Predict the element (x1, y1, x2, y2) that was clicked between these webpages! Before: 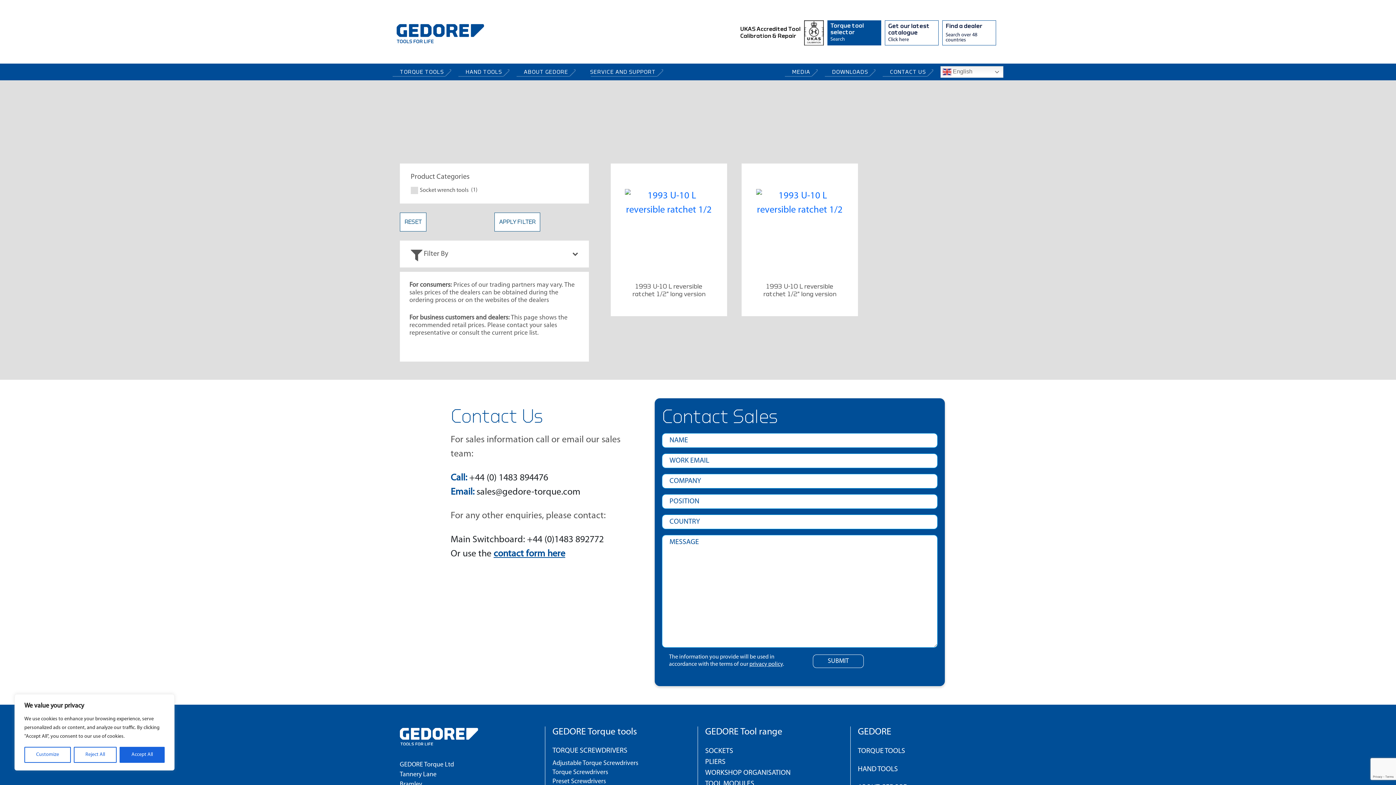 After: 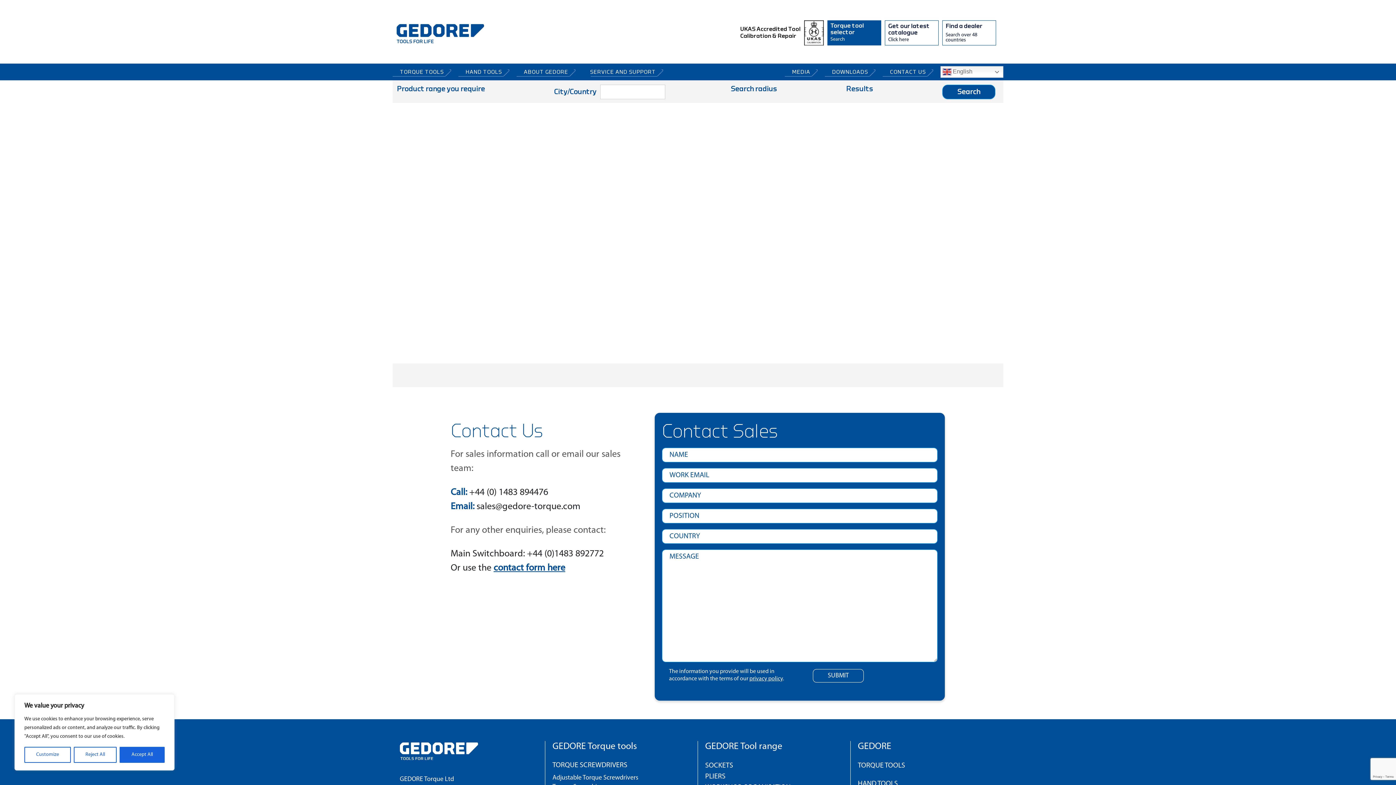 Action: bbox: (942, 20, 996, 45) label: Find a dealer
Search over 48
countries